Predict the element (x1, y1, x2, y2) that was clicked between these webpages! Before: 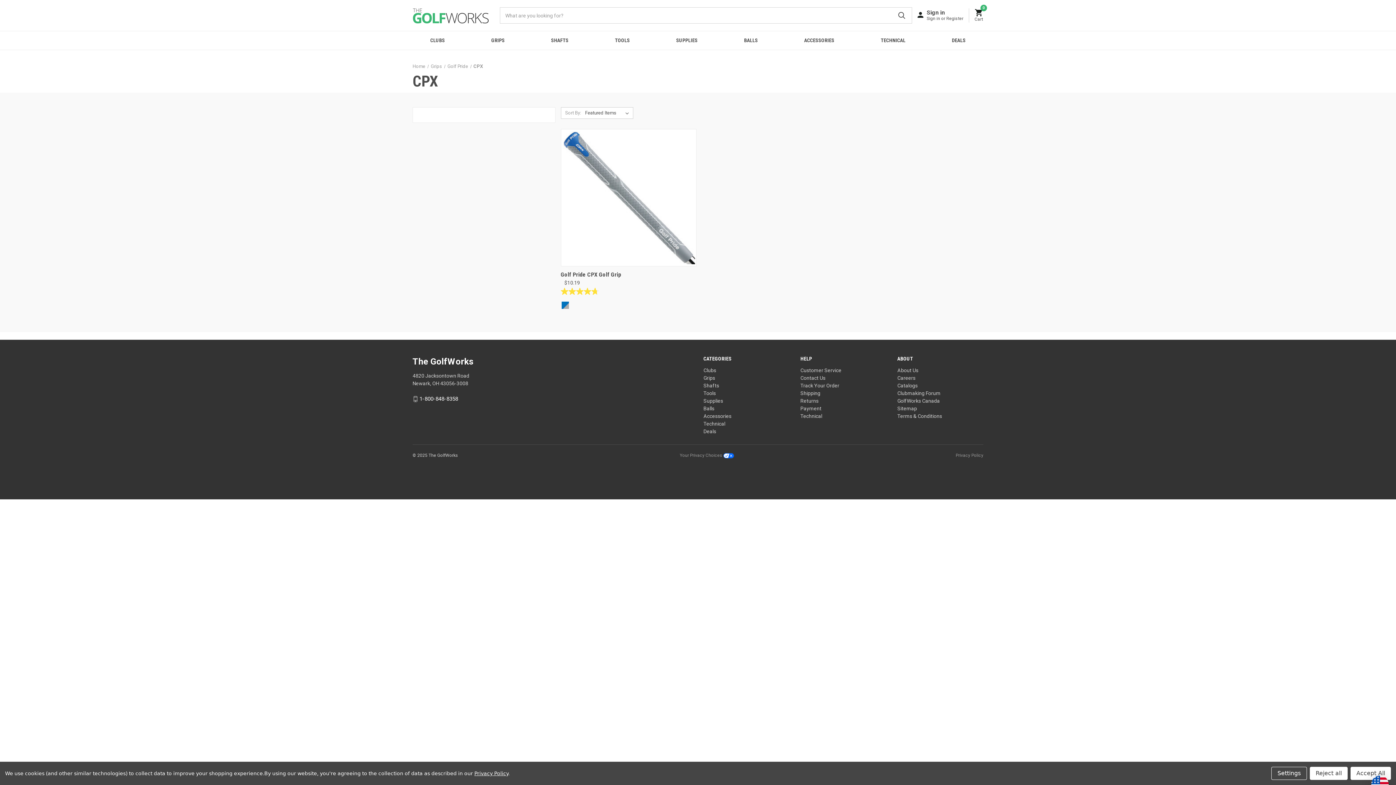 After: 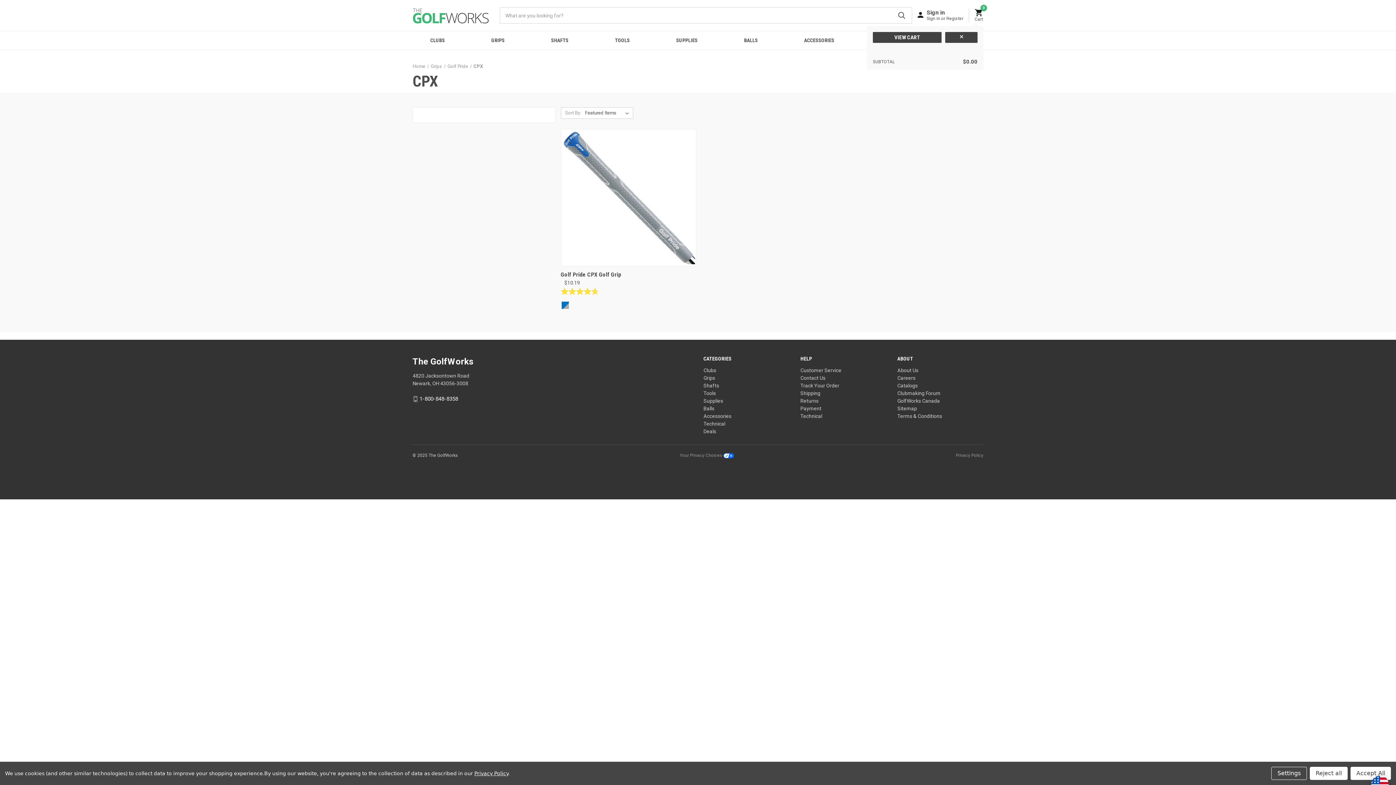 Action: label: Cart with 0 items bbox: (974, 8, 983, 22)